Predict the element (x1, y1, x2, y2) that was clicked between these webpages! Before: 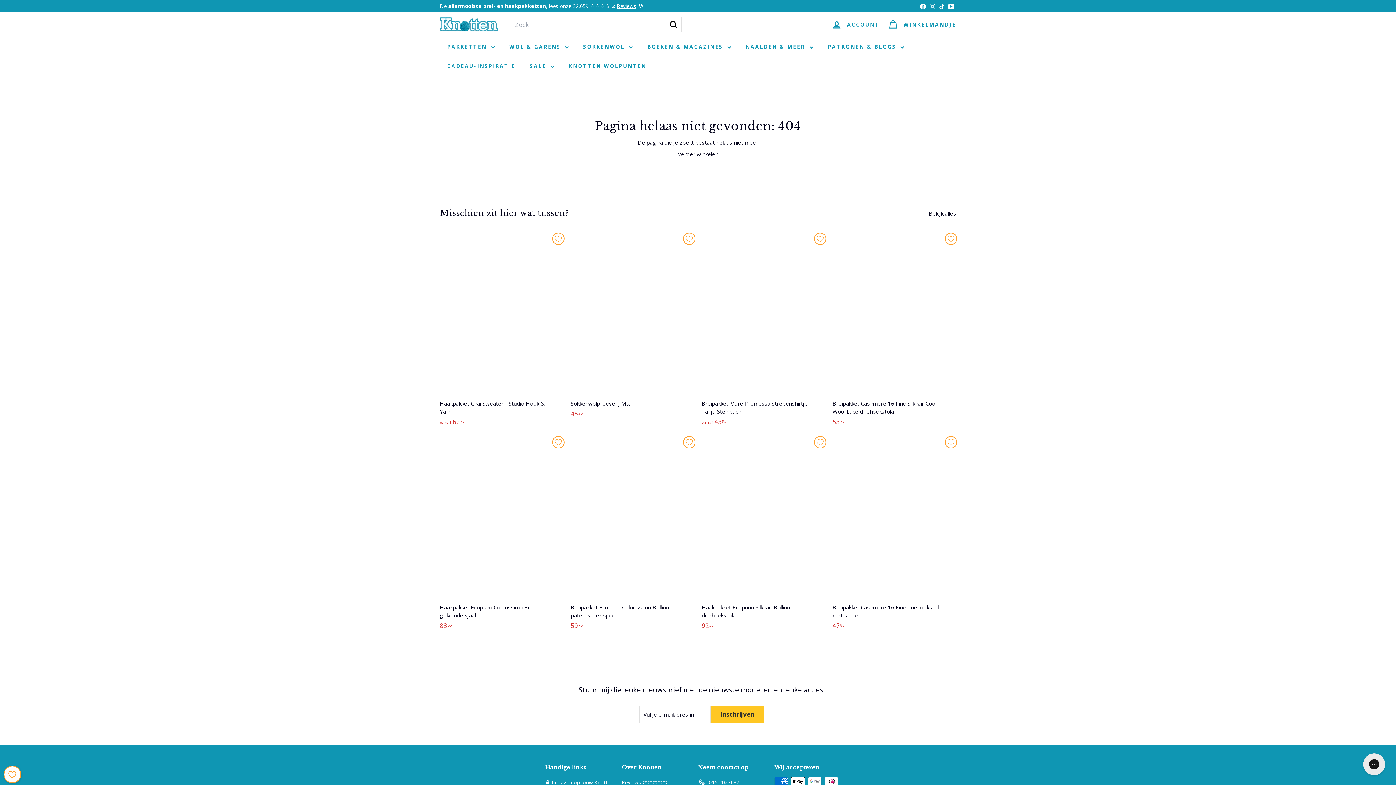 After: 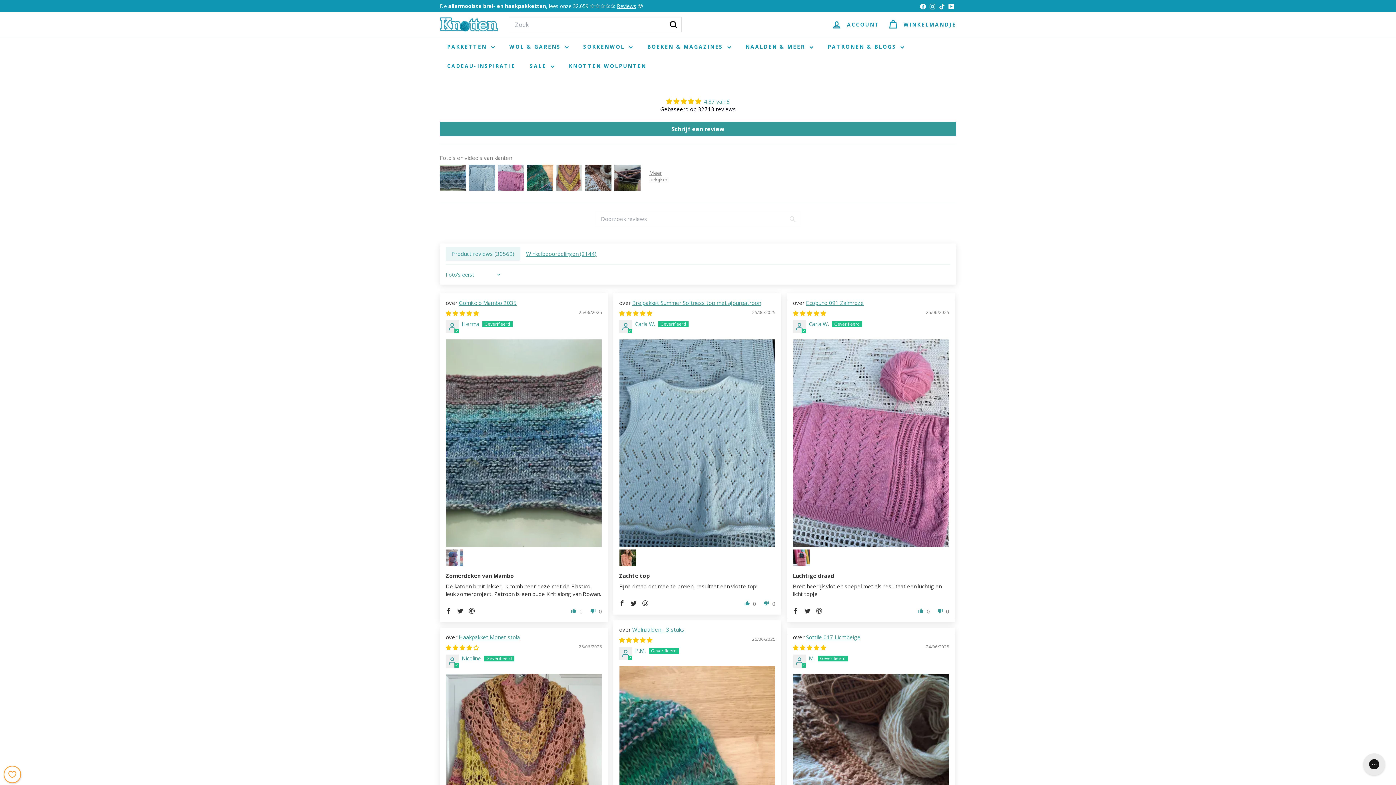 Action: bbox: (617, 2, 636, 9) label: Reviews